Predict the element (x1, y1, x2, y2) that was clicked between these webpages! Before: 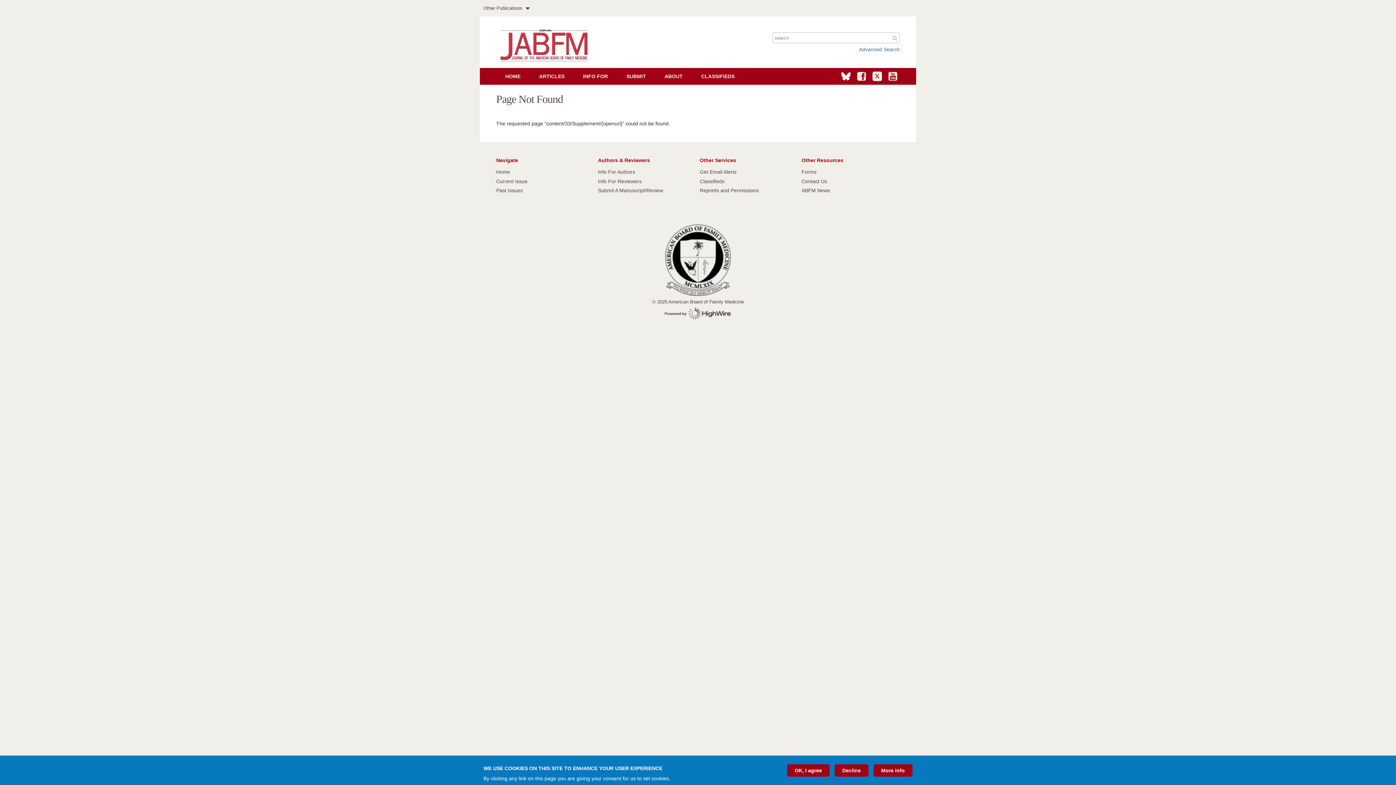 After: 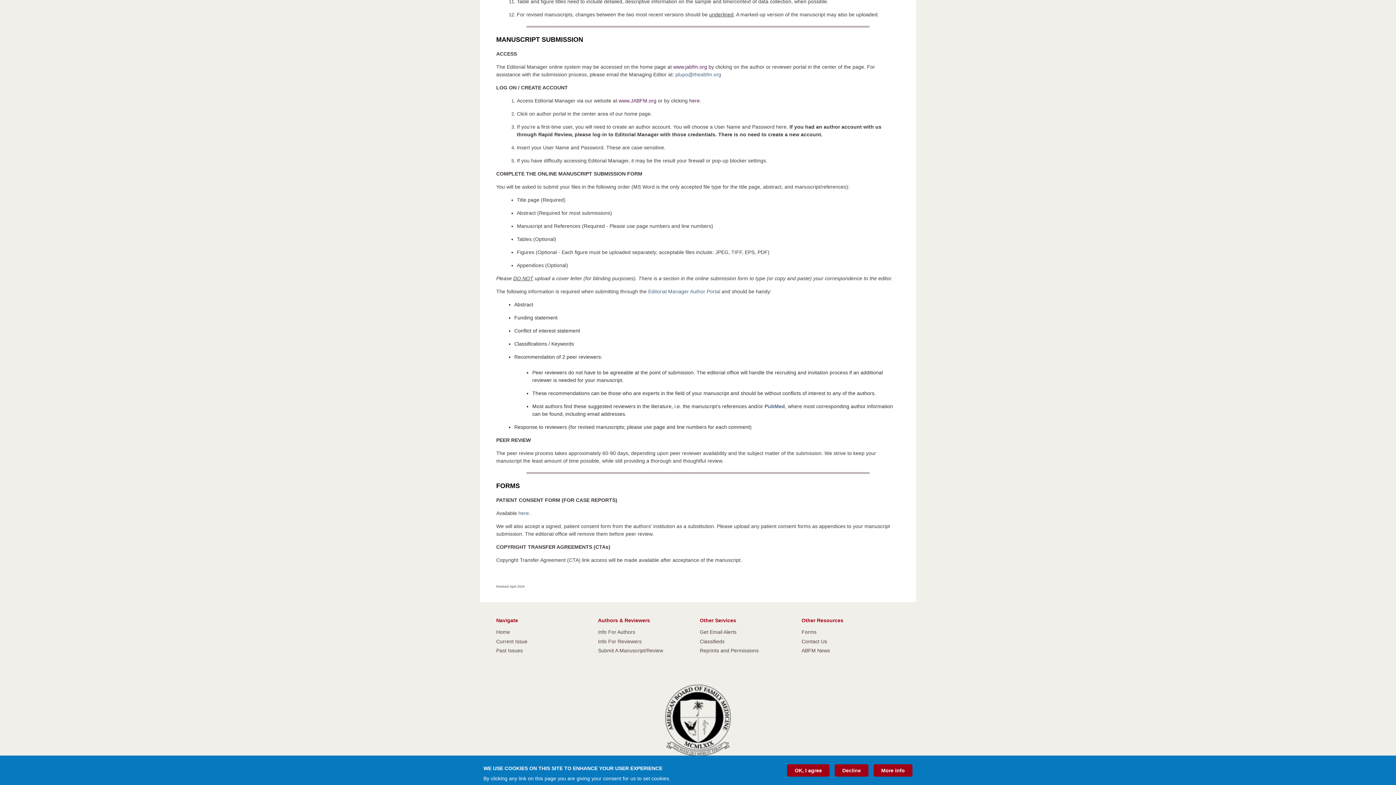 Action: bbox: (801, 169, 816, 174) label: Forms